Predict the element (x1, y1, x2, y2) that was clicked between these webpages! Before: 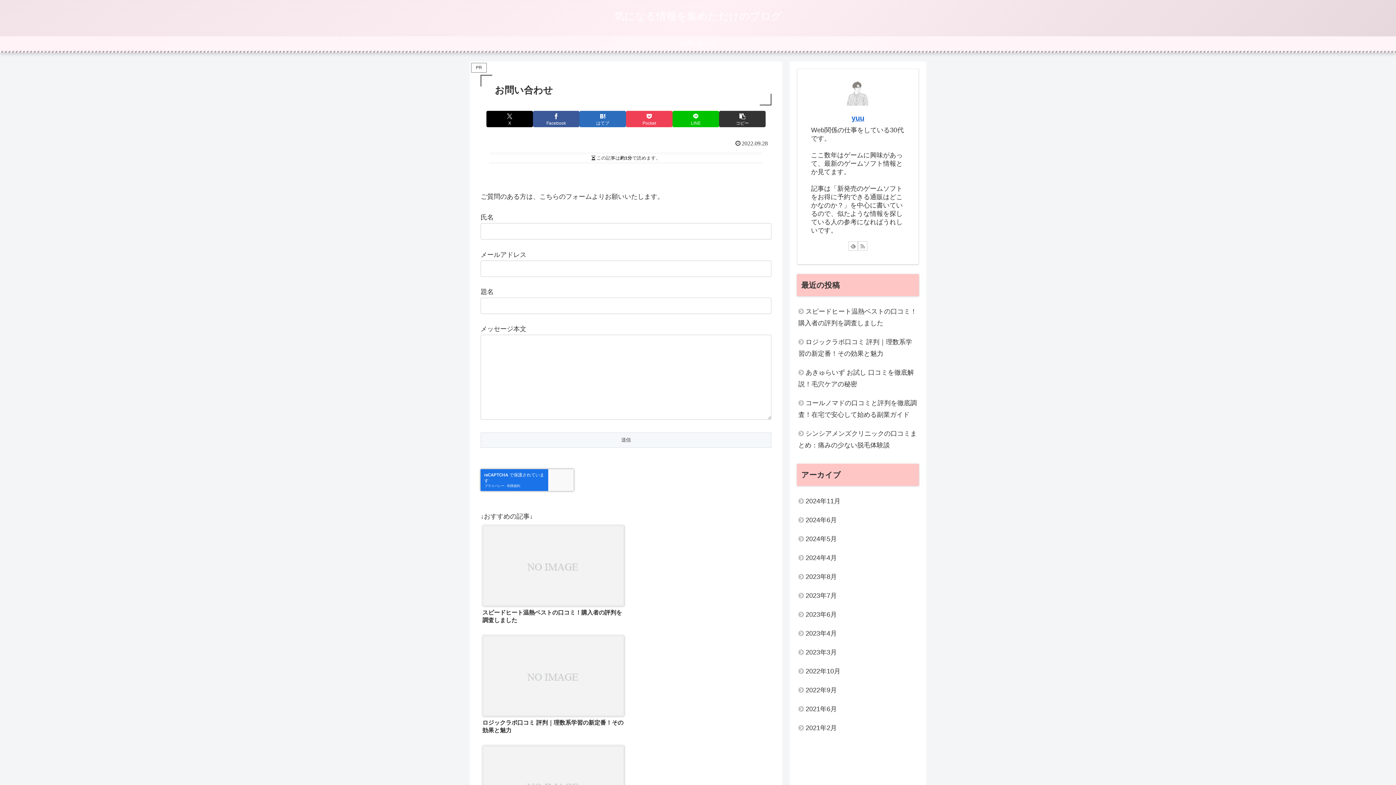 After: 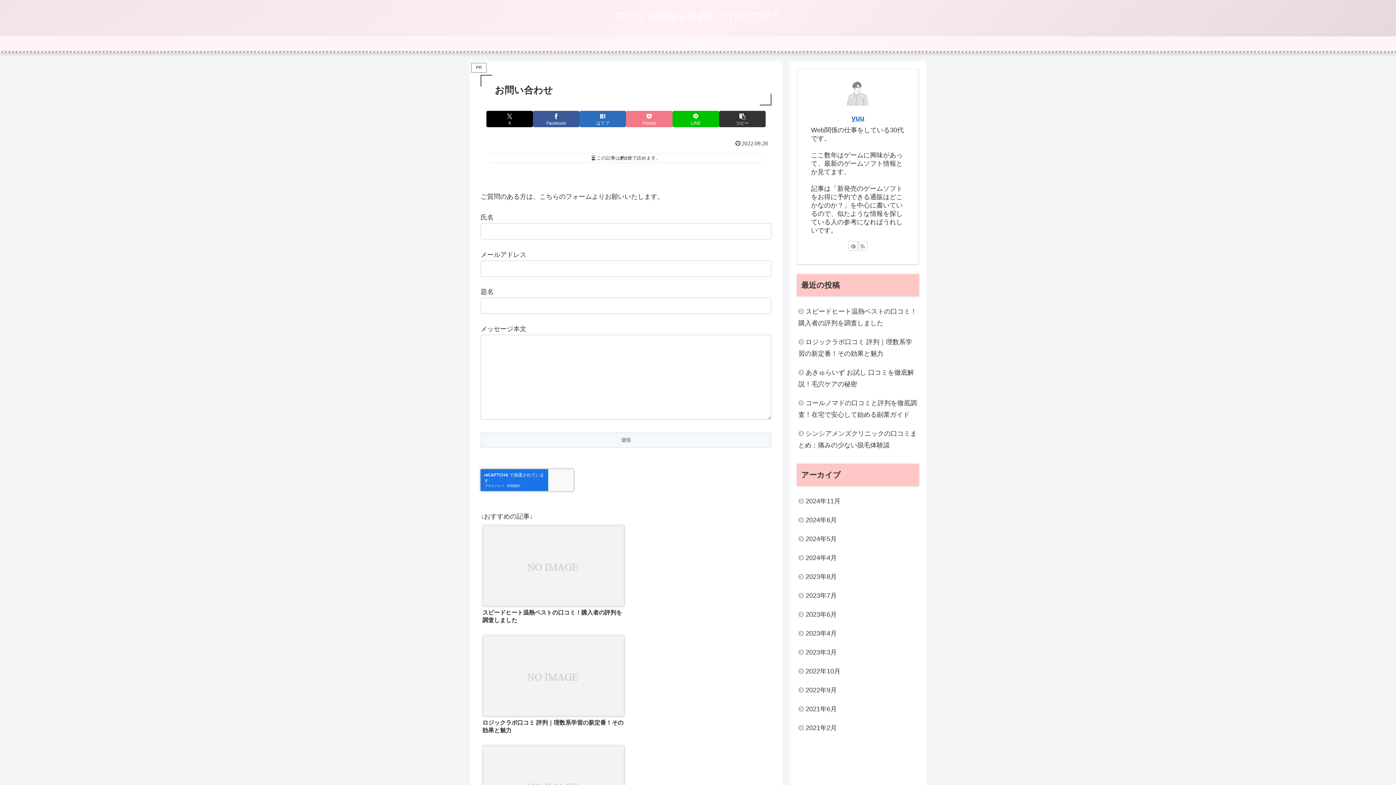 Action: label: Pocketに保存 bbox: (626, 110, 672, 127)